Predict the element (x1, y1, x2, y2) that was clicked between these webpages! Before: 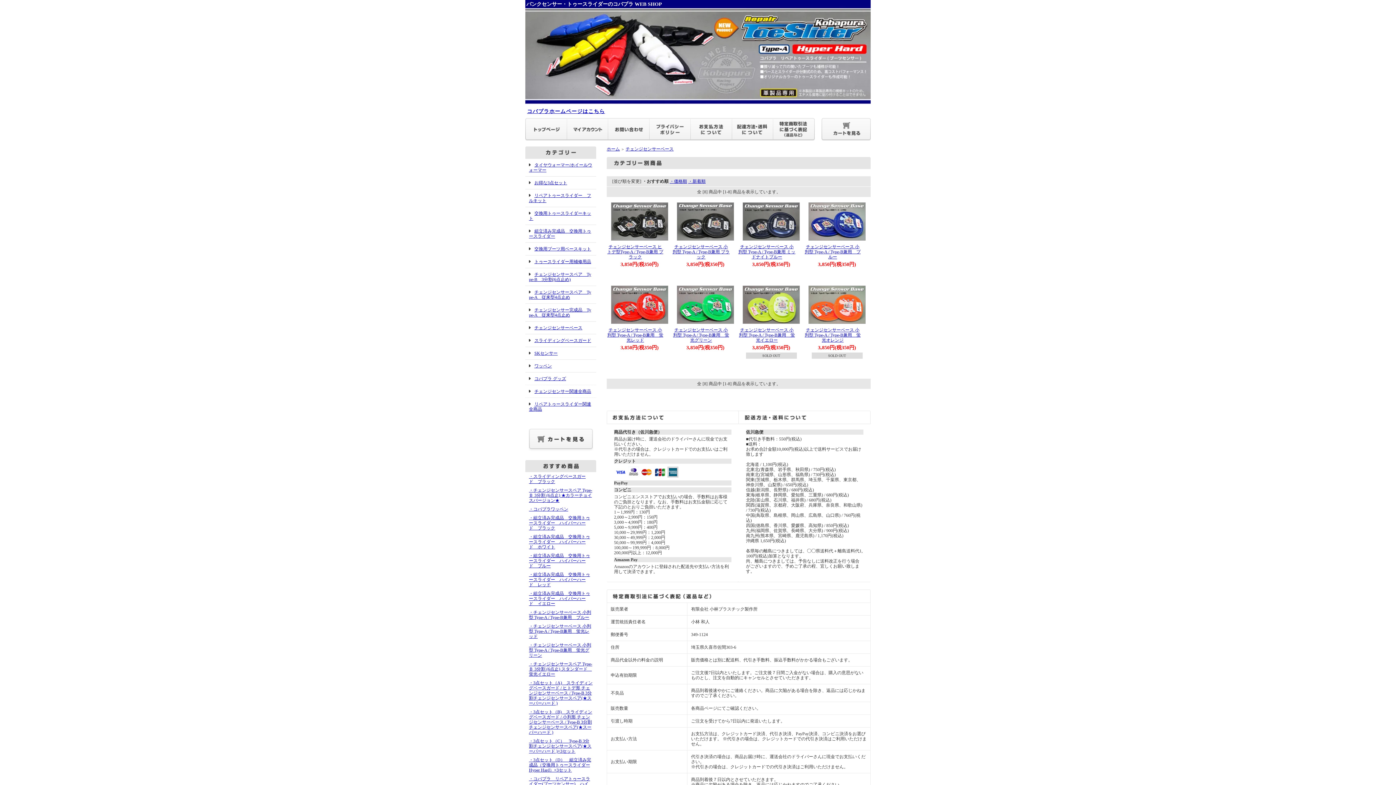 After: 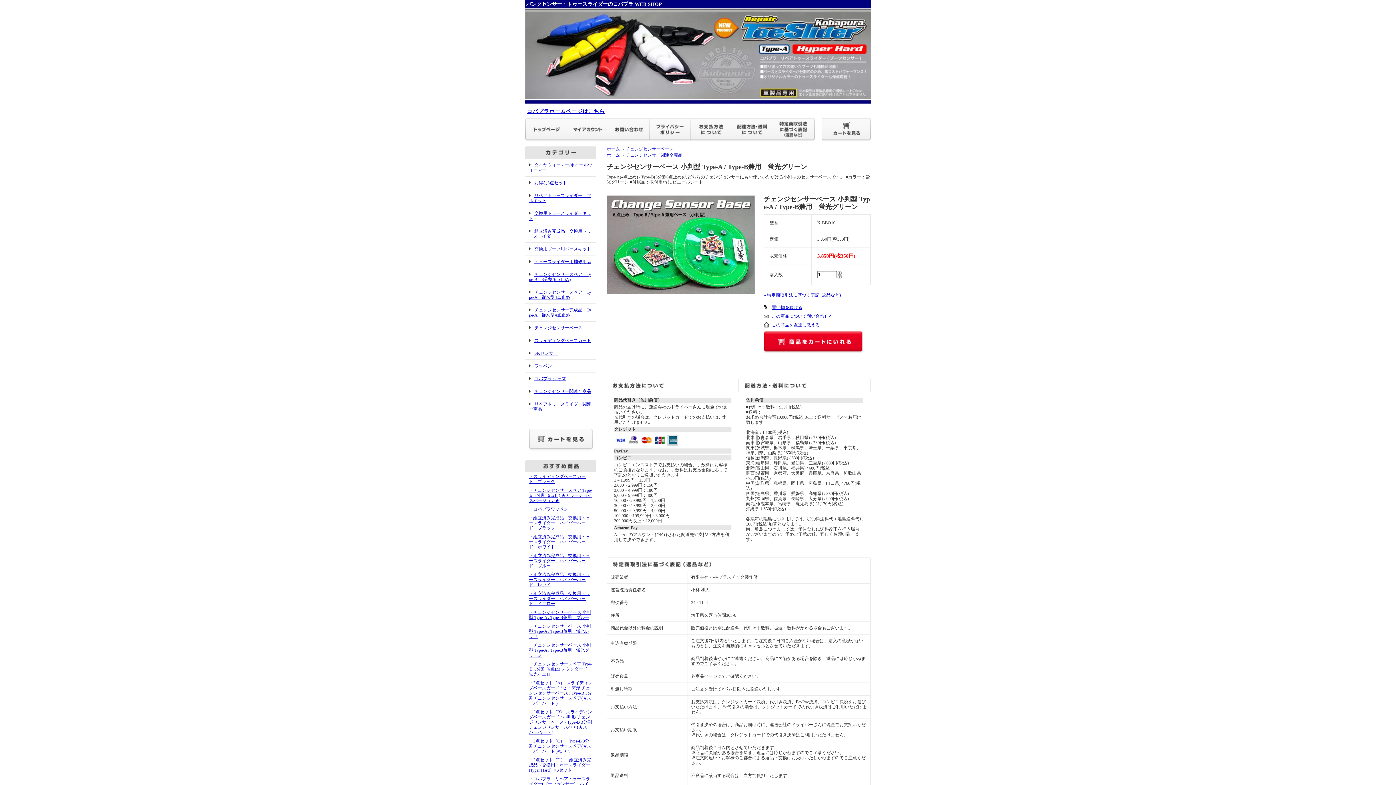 Action: label: チェンジセンサーベース 小判型 Type-A / Type-B兼用　蛍光グリーン bbox: (673, 327, 729, 343)